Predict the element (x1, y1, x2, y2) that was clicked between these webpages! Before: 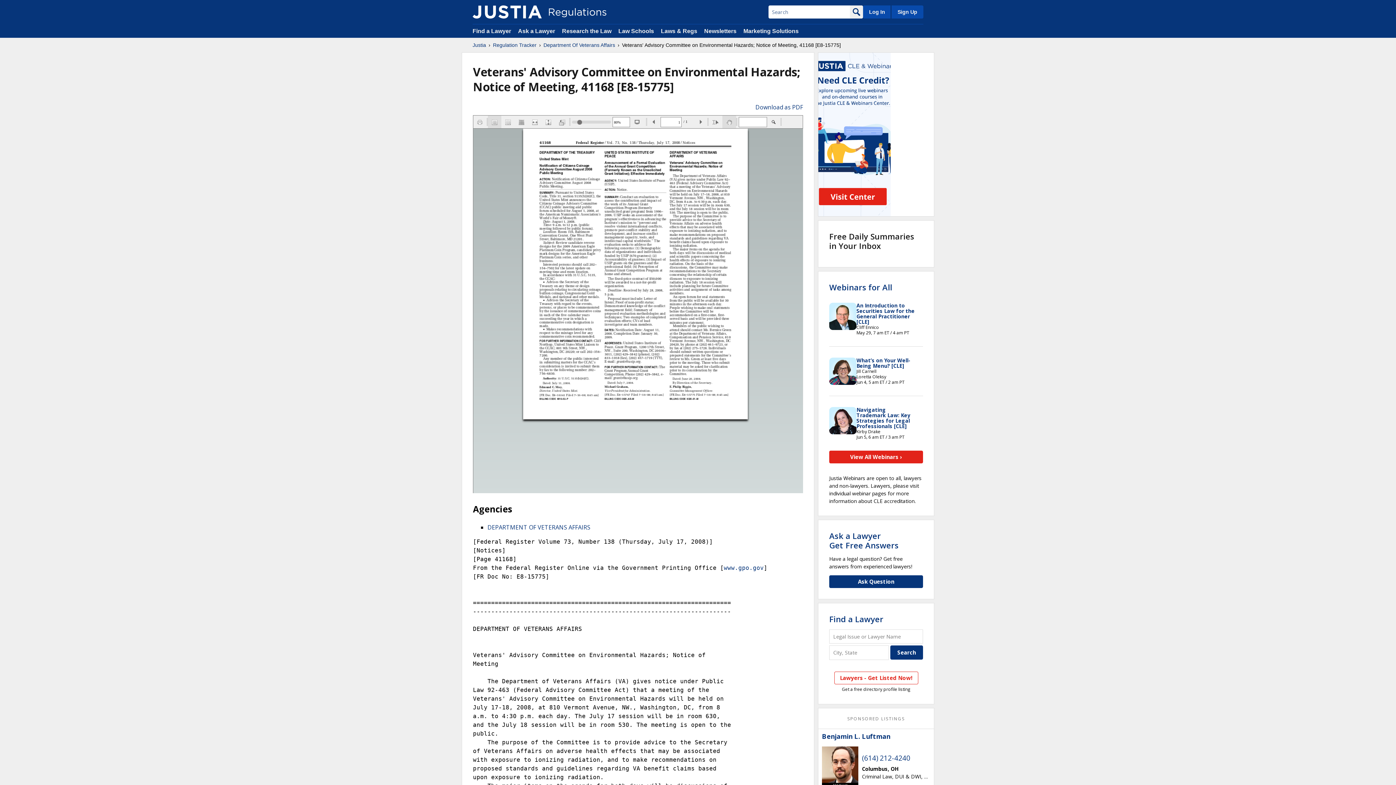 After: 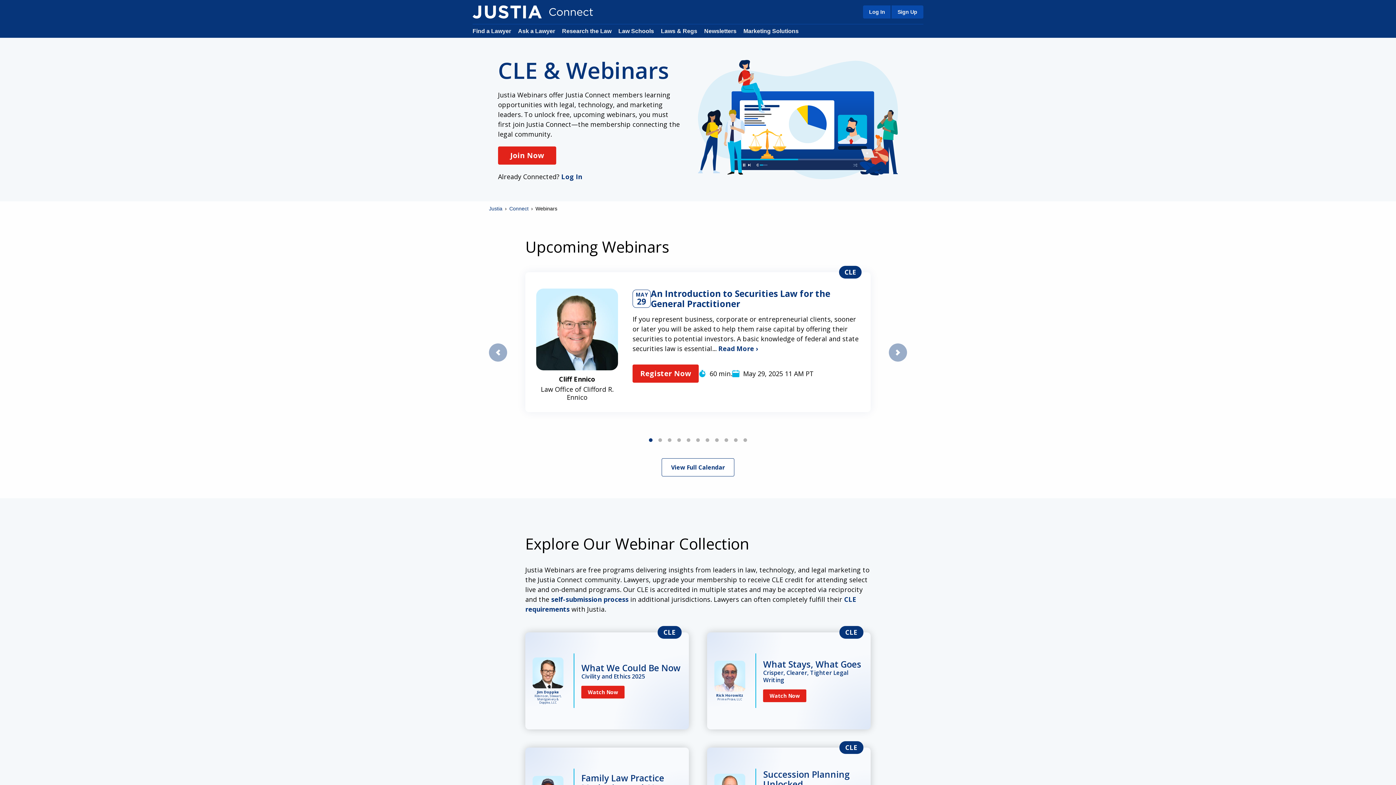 Action: bbox: (829, 450, 923, 463) label: View All Webinars ›